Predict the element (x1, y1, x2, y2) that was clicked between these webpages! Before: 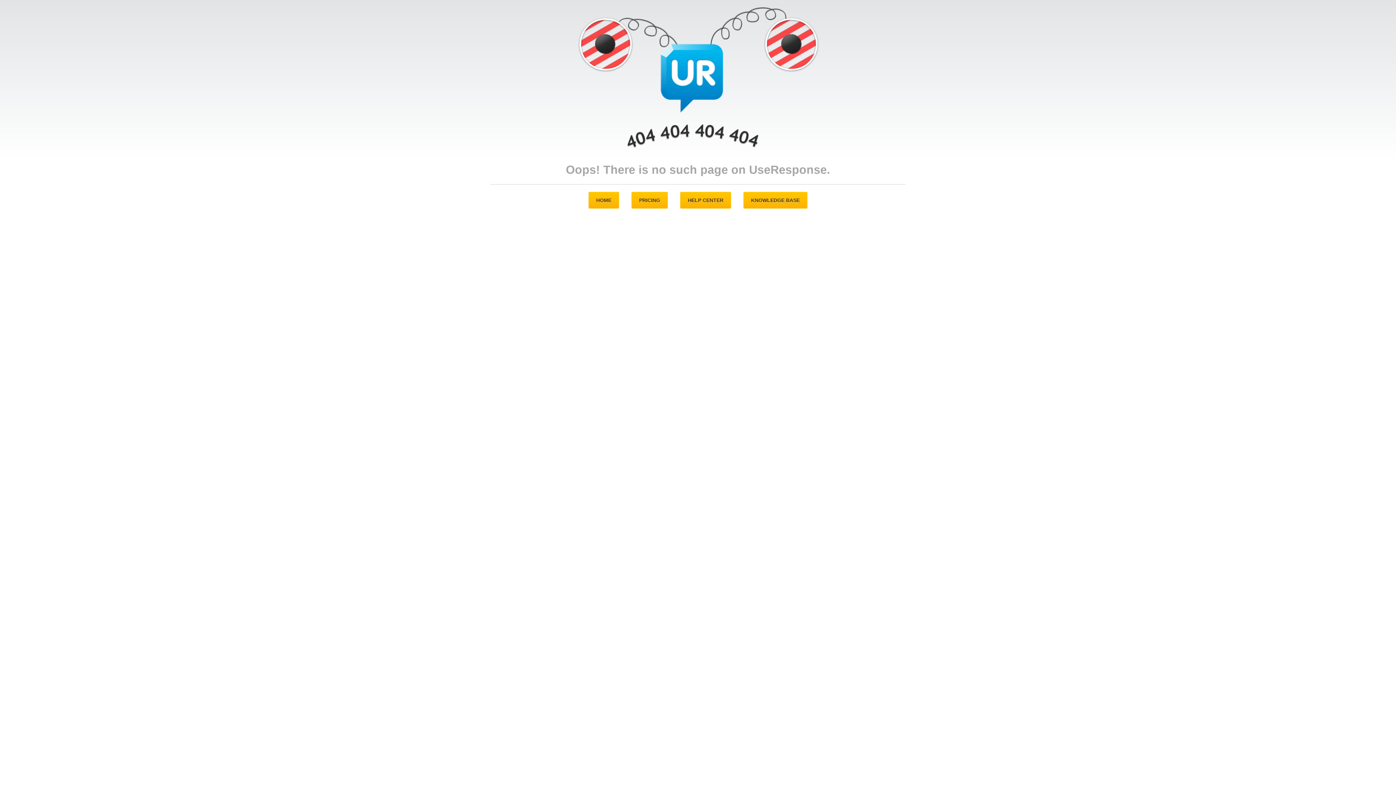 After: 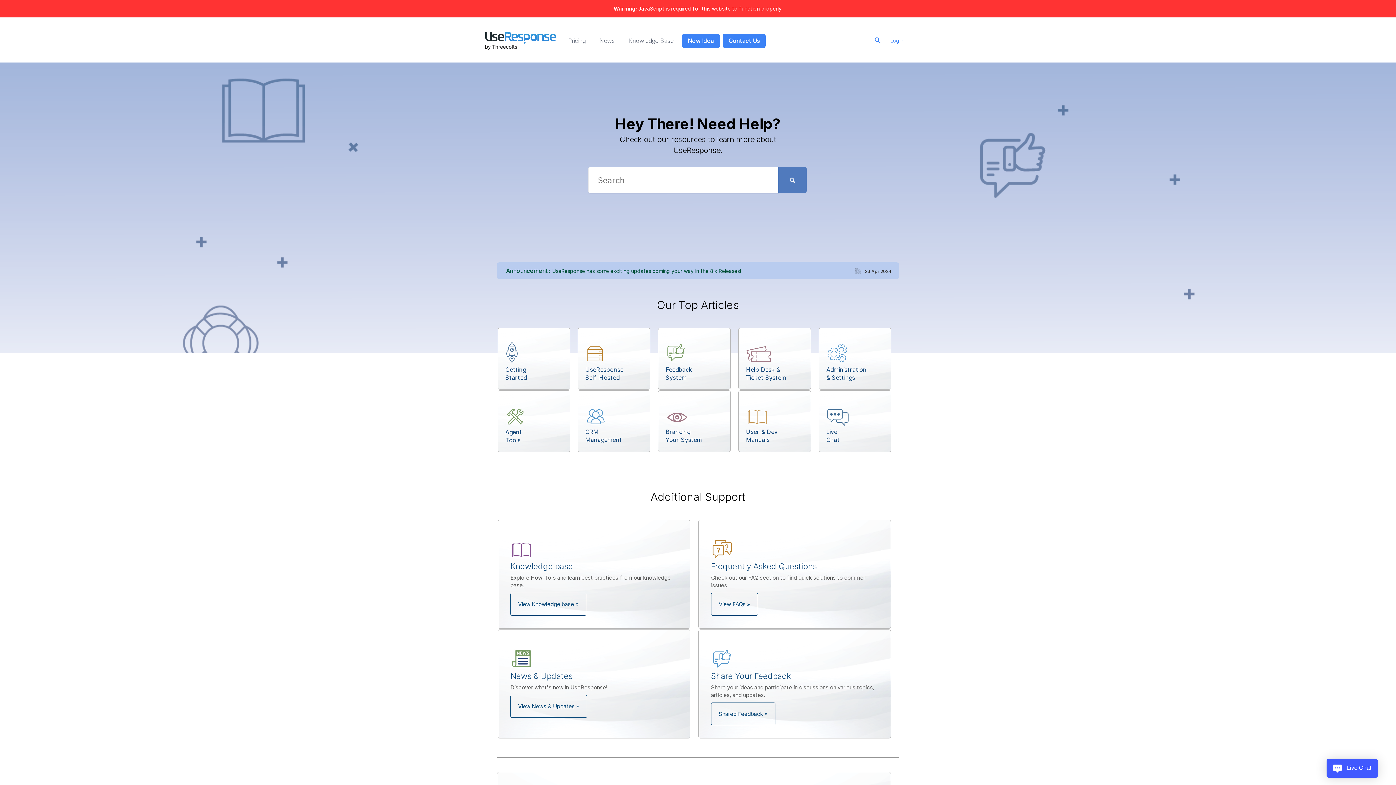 Action: bbox: (680, 192, 731, 208) label: HELP CENTER